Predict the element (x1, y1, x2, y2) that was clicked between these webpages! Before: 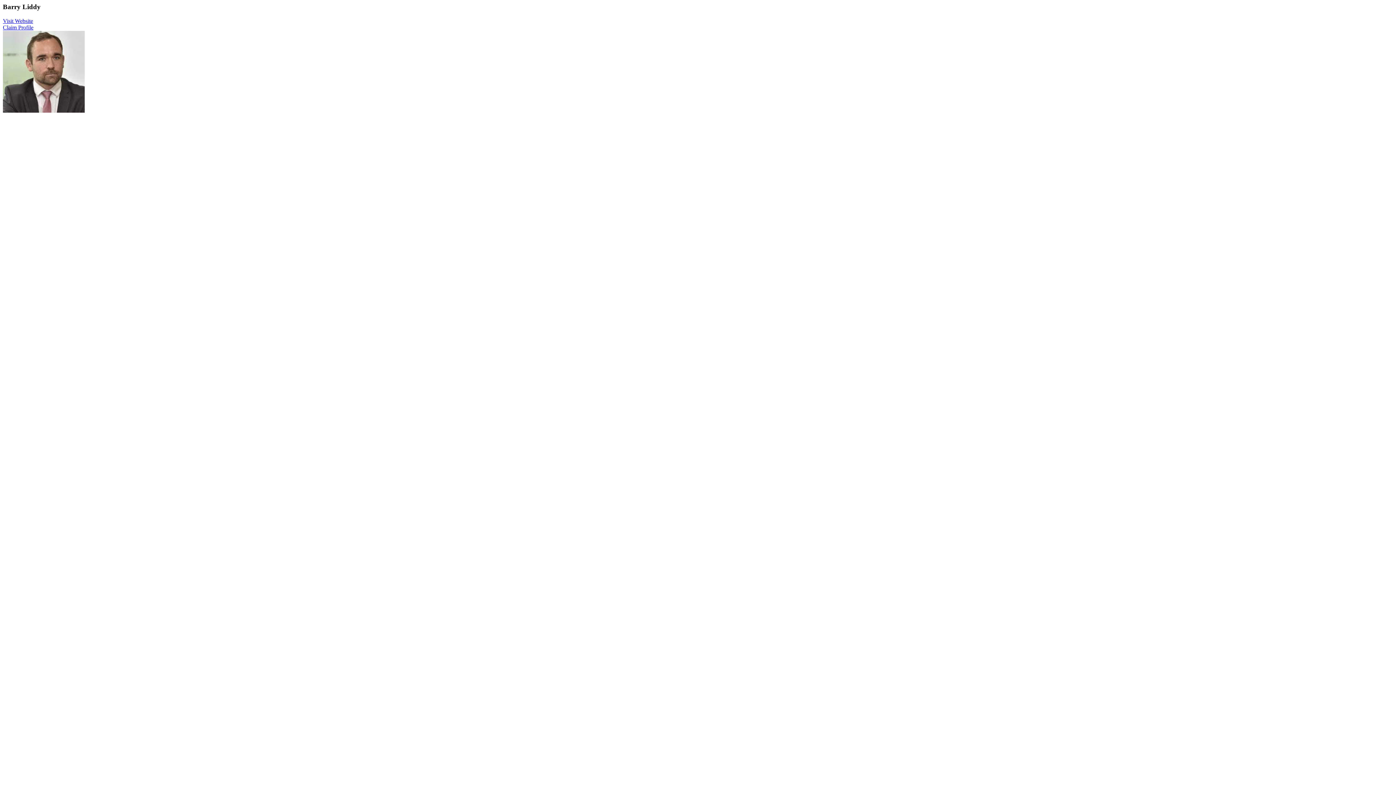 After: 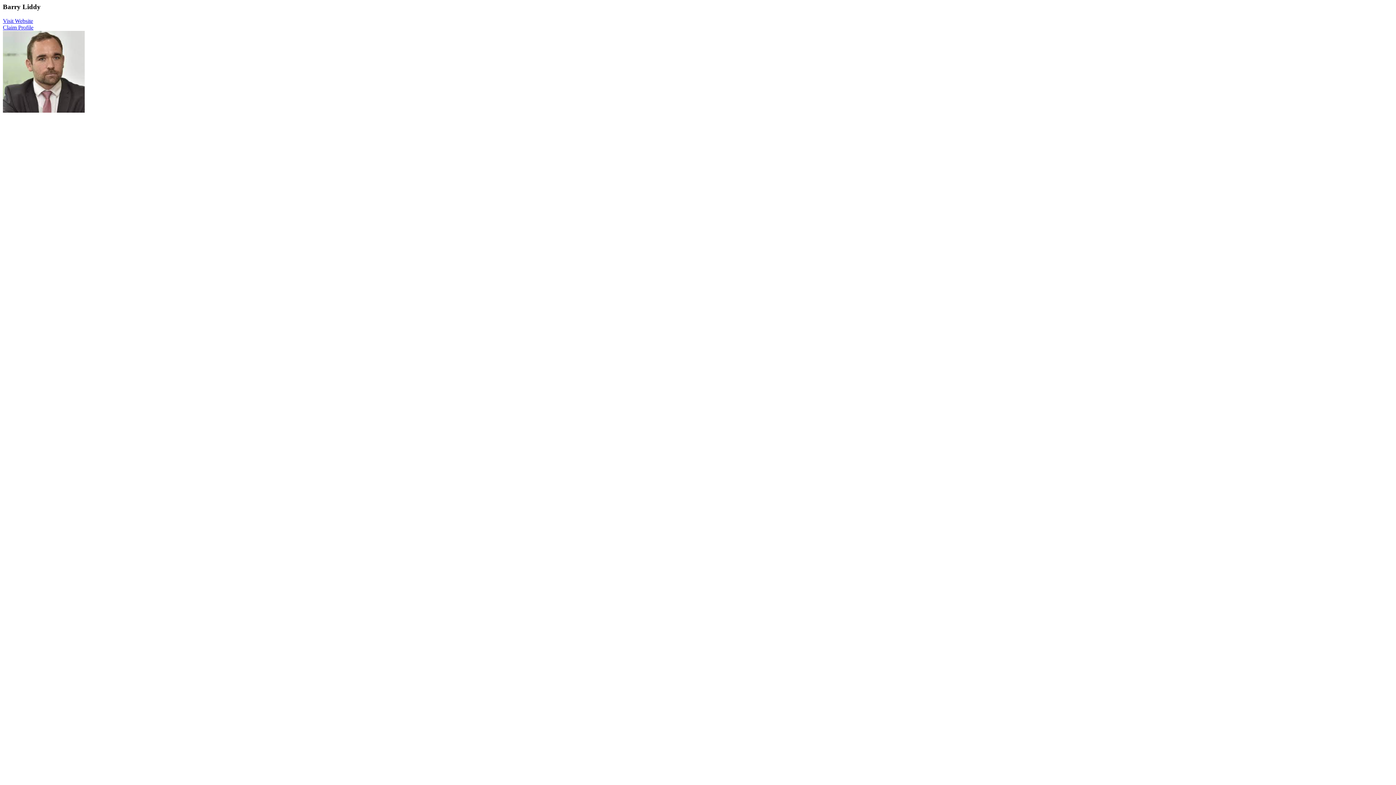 Action: label: Visit Website bbox: (2, 17, 33, 23)